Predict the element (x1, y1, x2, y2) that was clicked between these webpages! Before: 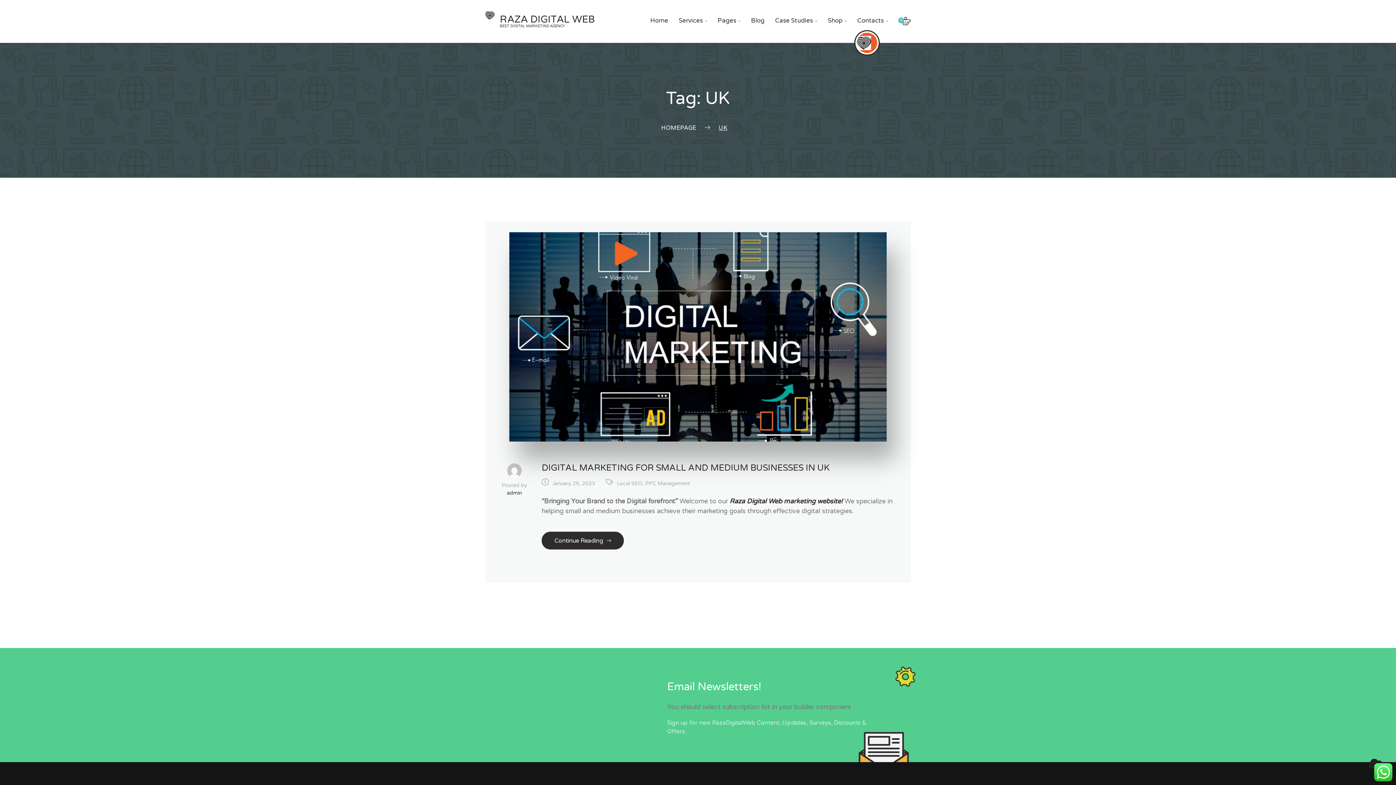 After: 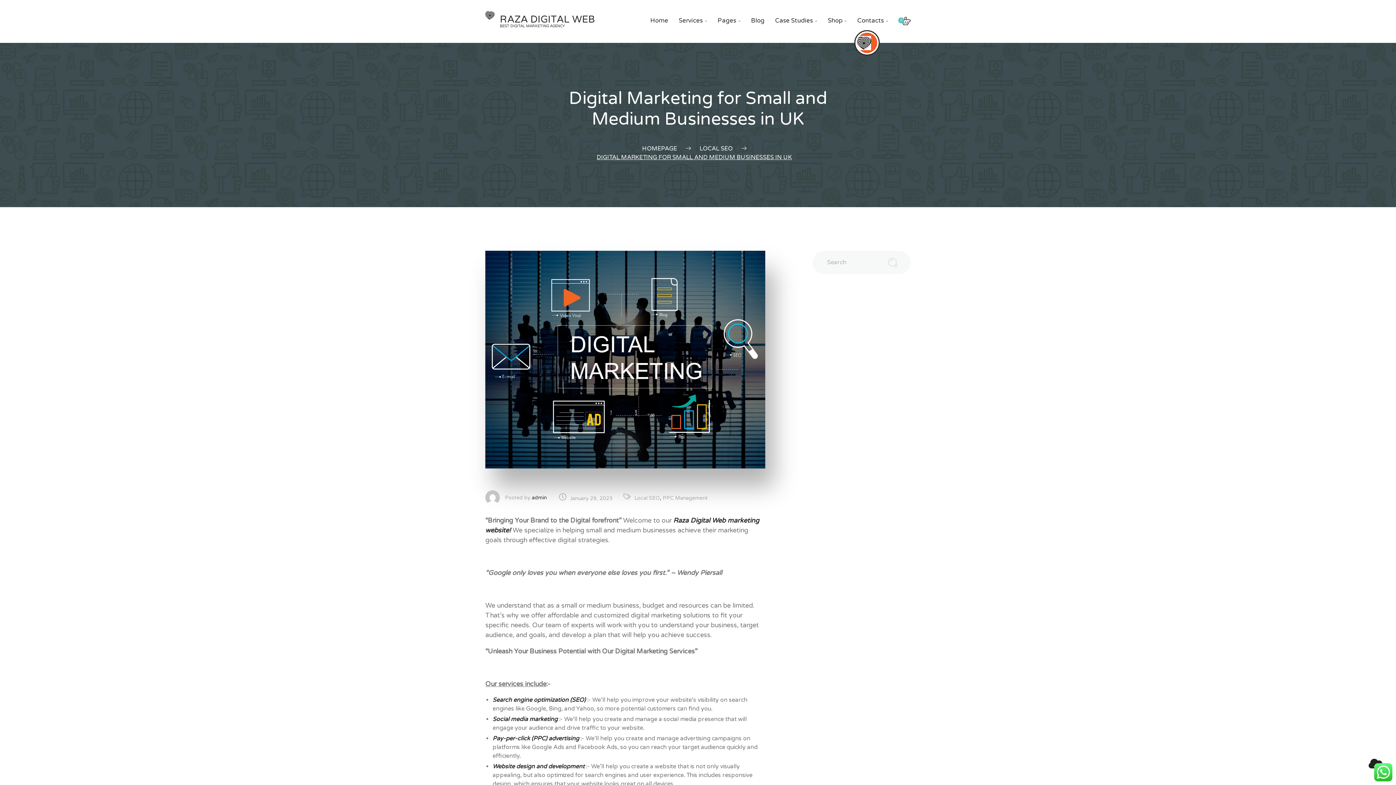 Action: label: DIGITAL MARKETING FOR SMALL AND MEDIUM BUSINESSES IN UK bbox: (541, 462, 829, 473)